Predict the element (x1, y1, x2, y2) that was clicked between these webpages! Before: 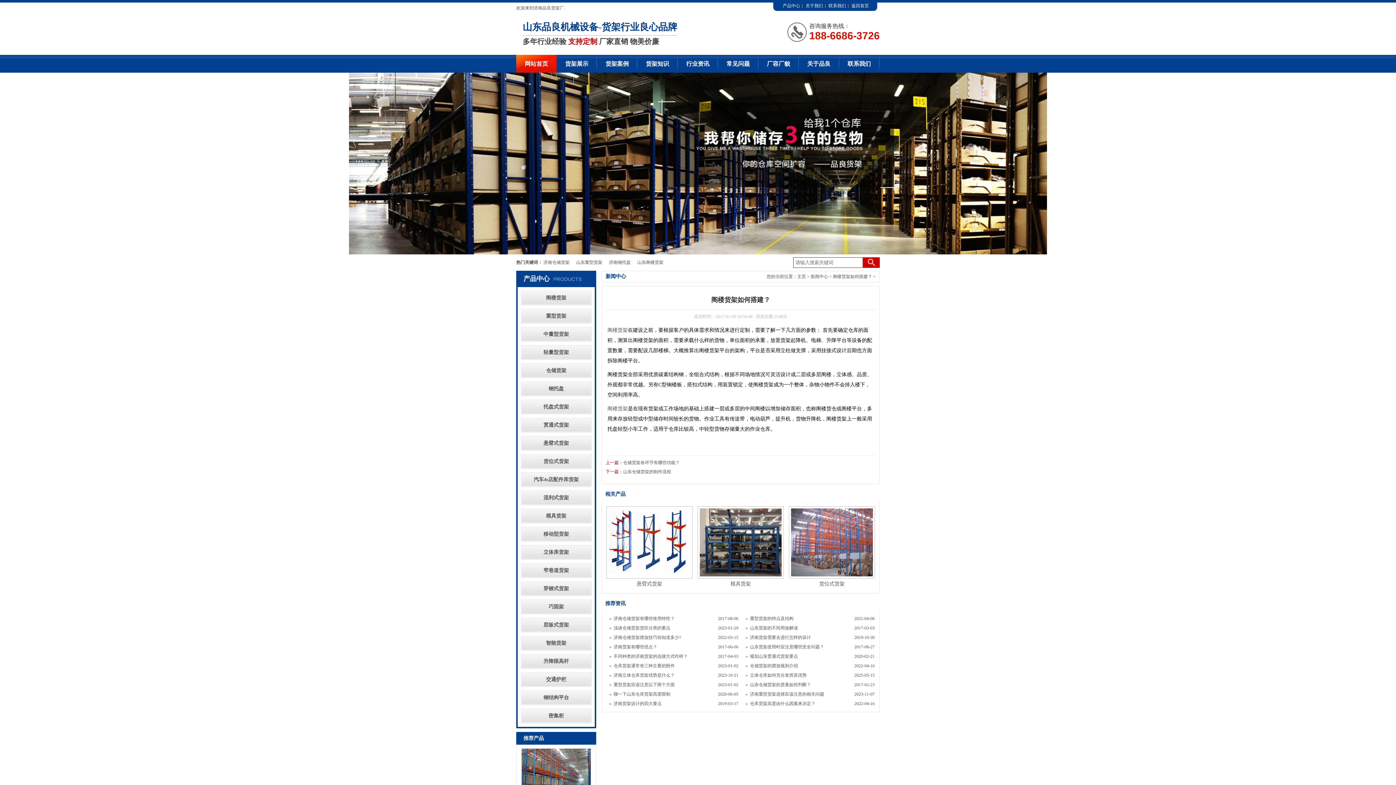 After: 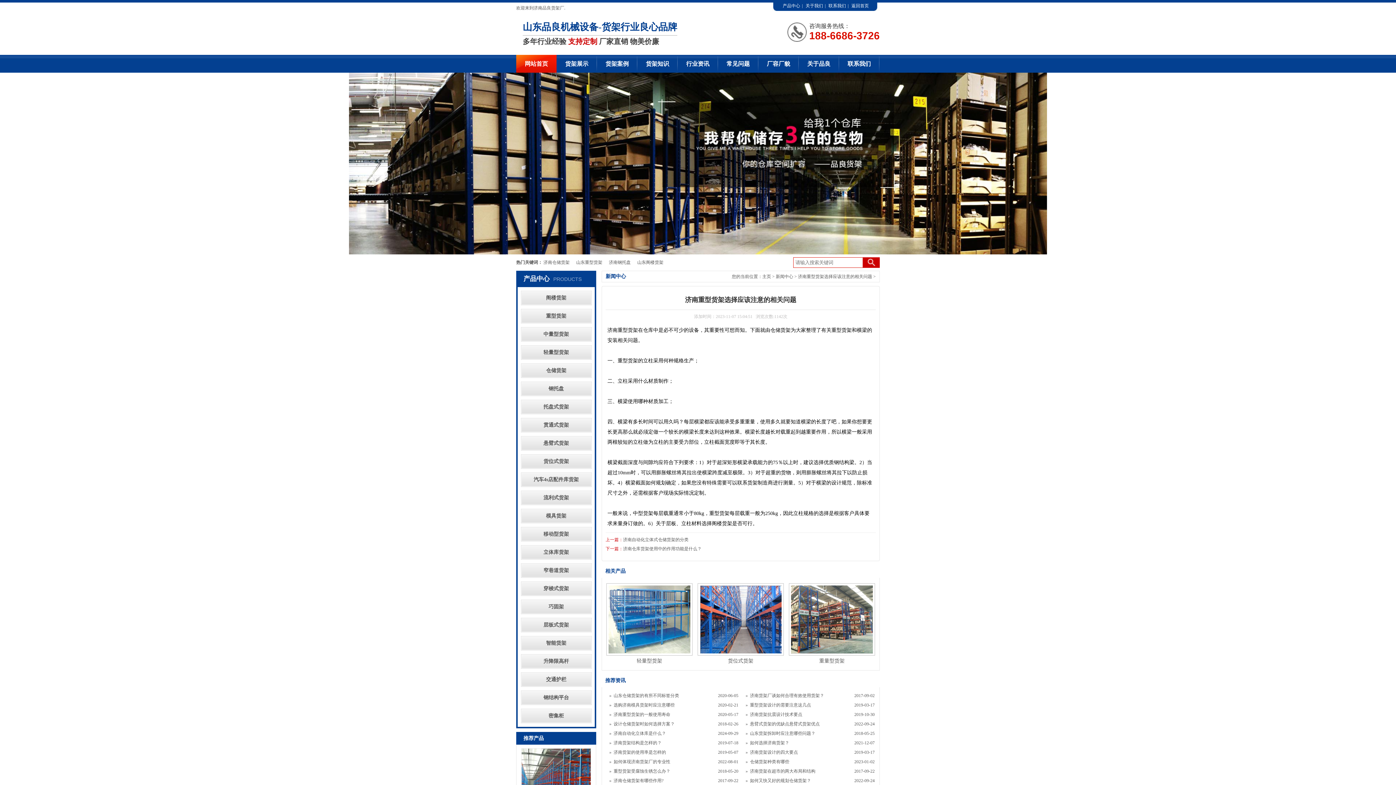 Action: bbox: (750, 692, 824, 697) label: 济南重型货架选择应该注意的相关问题